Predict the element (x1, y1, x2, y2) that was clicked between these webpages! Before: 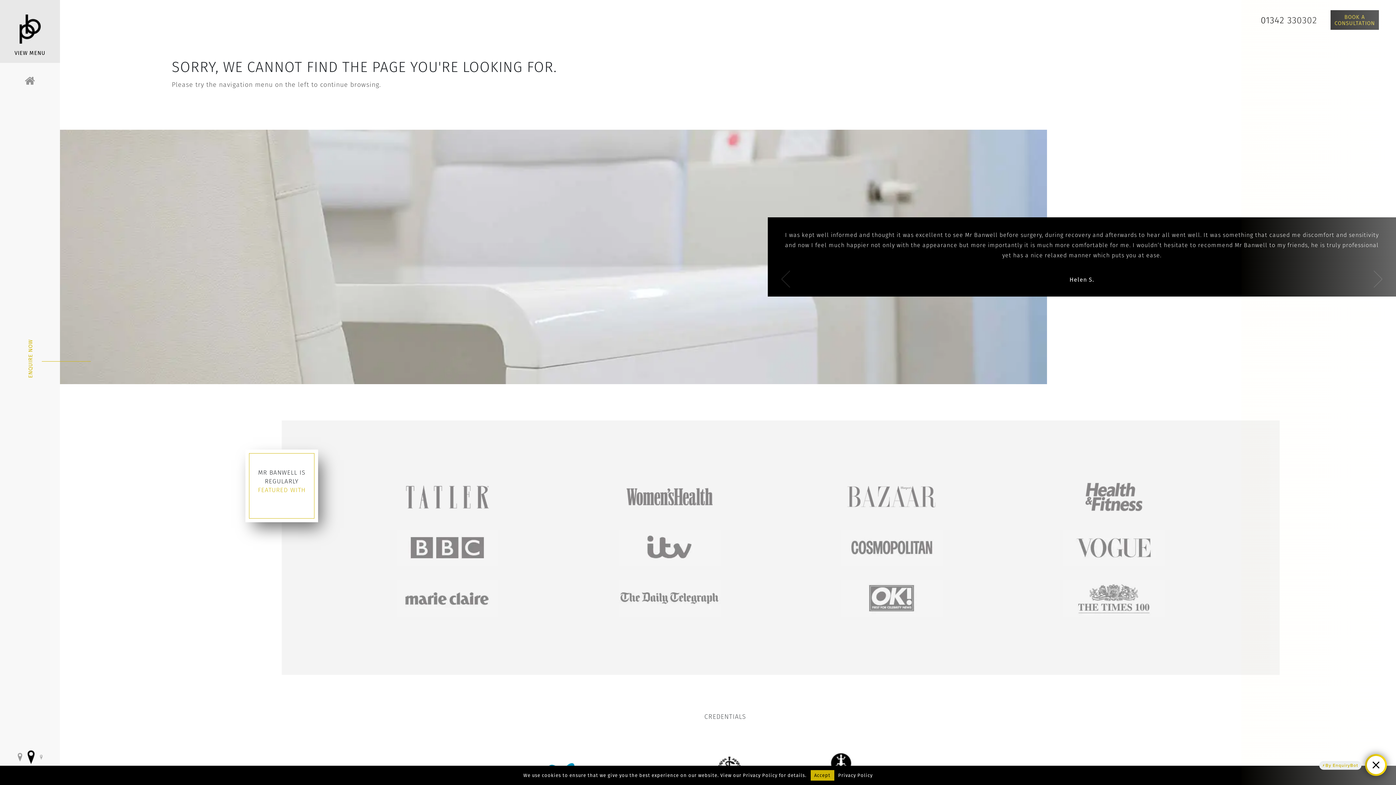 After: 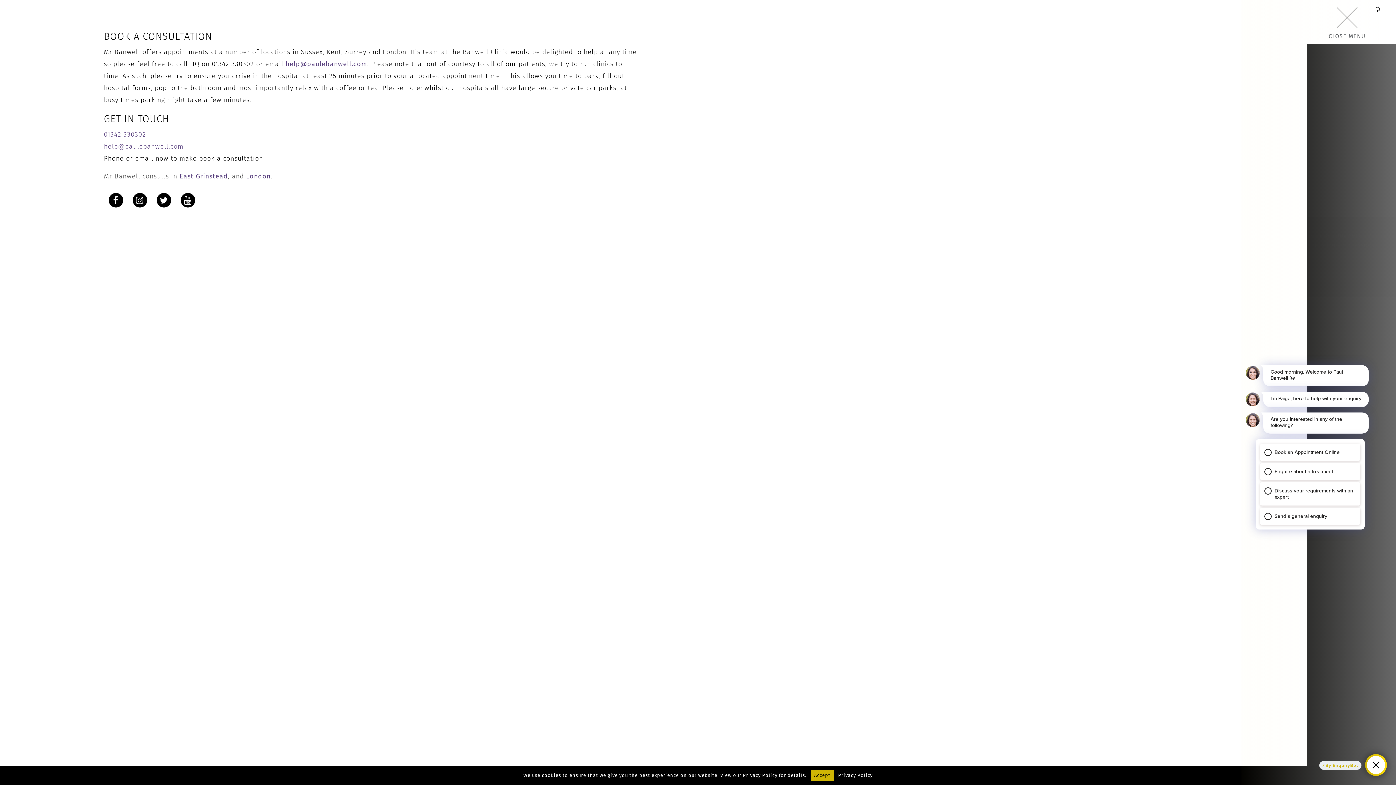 Action: label: ENQUIRE NOW bbox: (24, 339, 35, 378)